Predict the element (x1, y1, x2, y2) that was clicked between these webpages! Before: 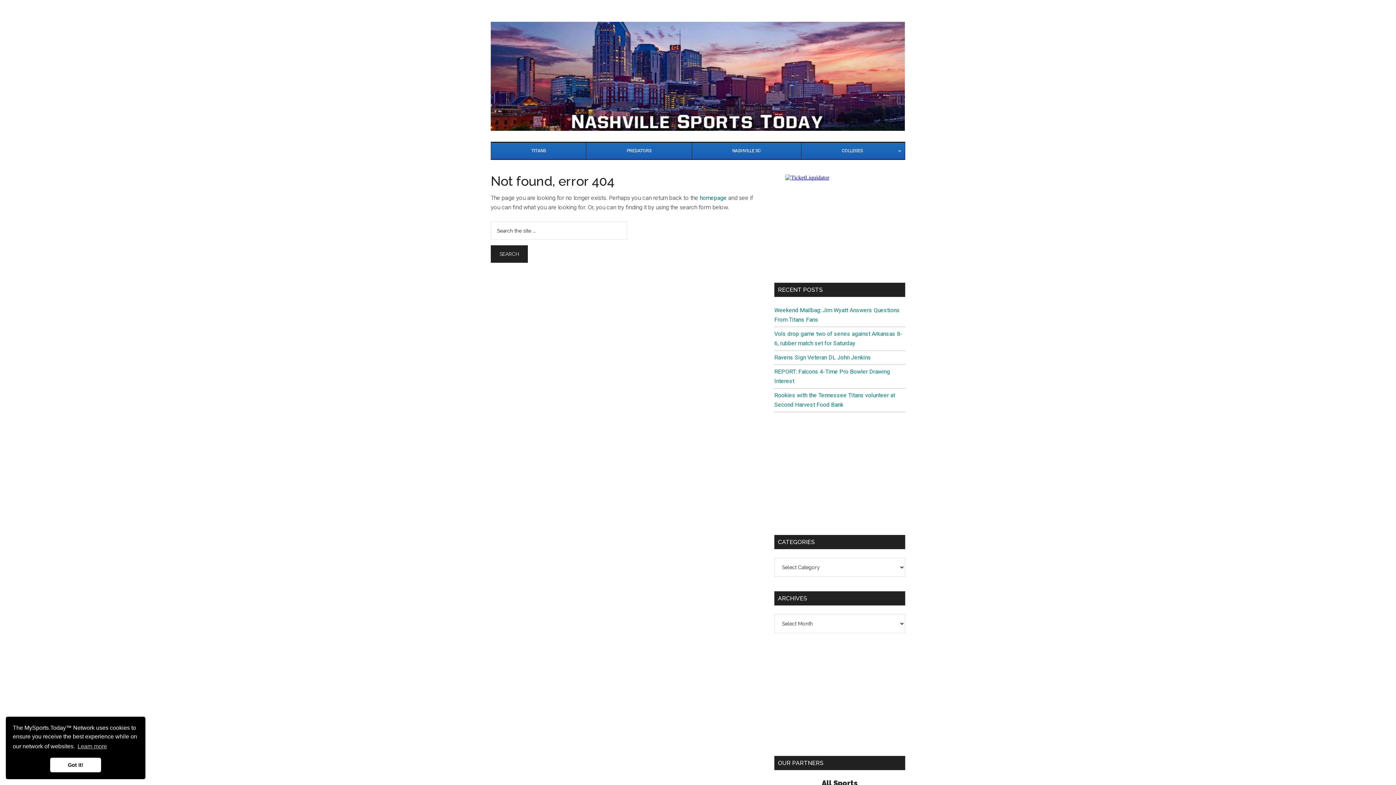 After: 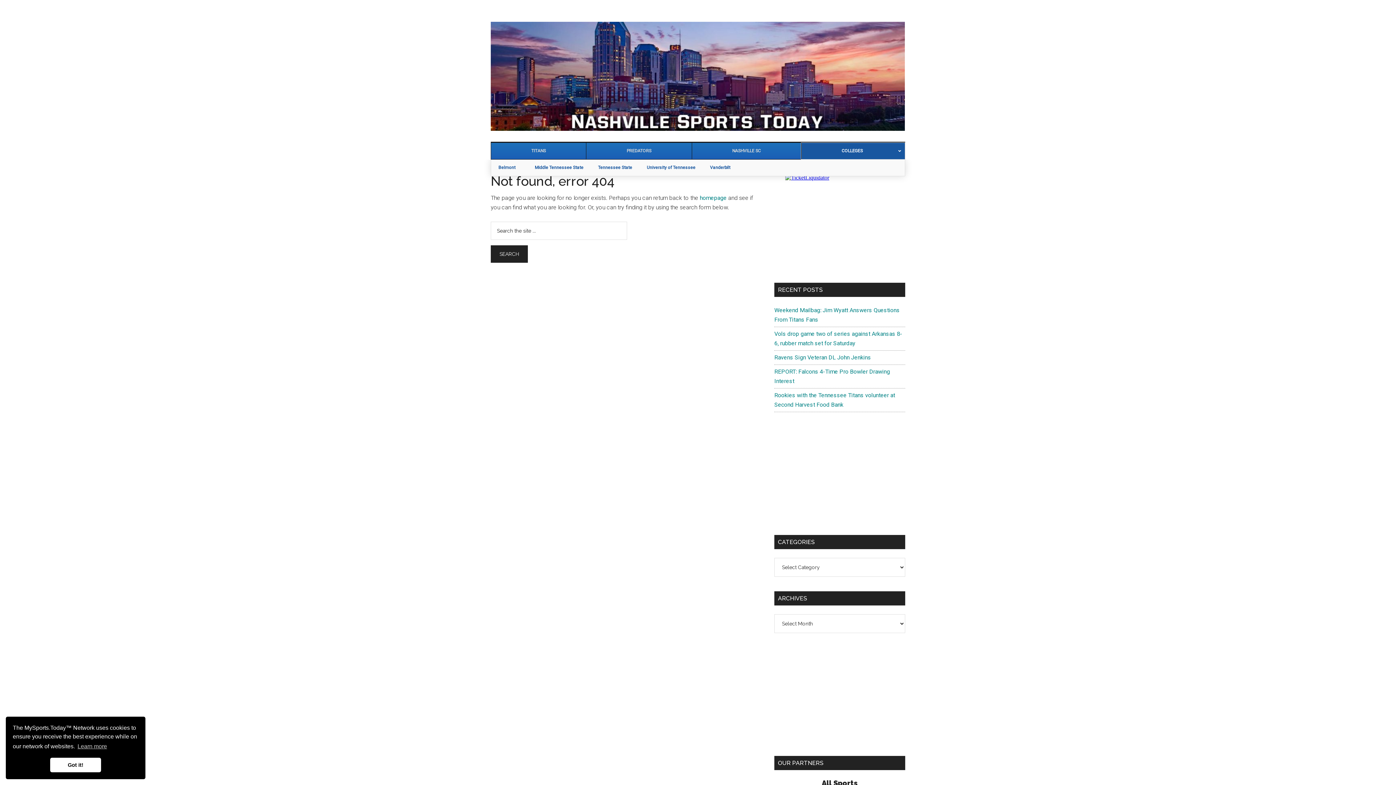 Action: label: COLLEGES bbox: (801, 142, 905, 159)